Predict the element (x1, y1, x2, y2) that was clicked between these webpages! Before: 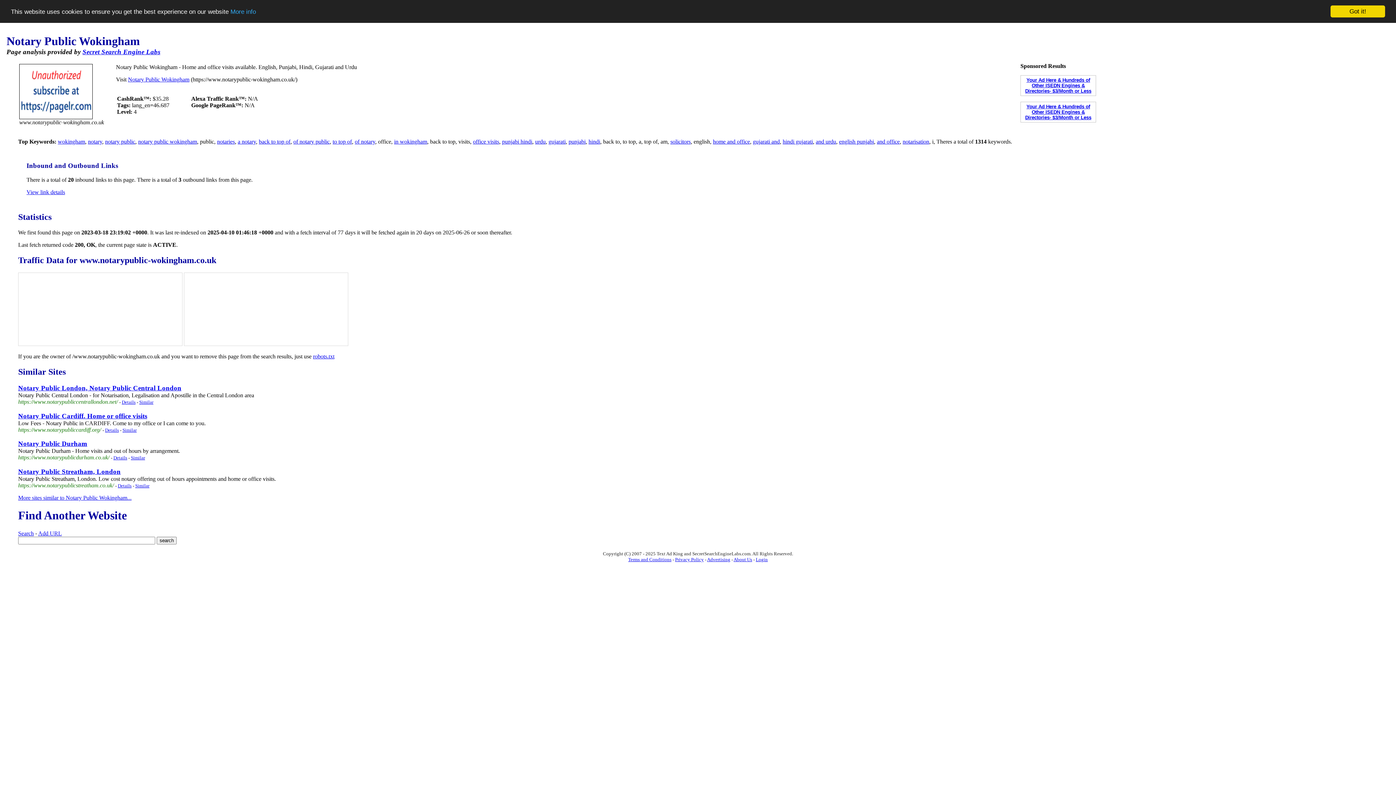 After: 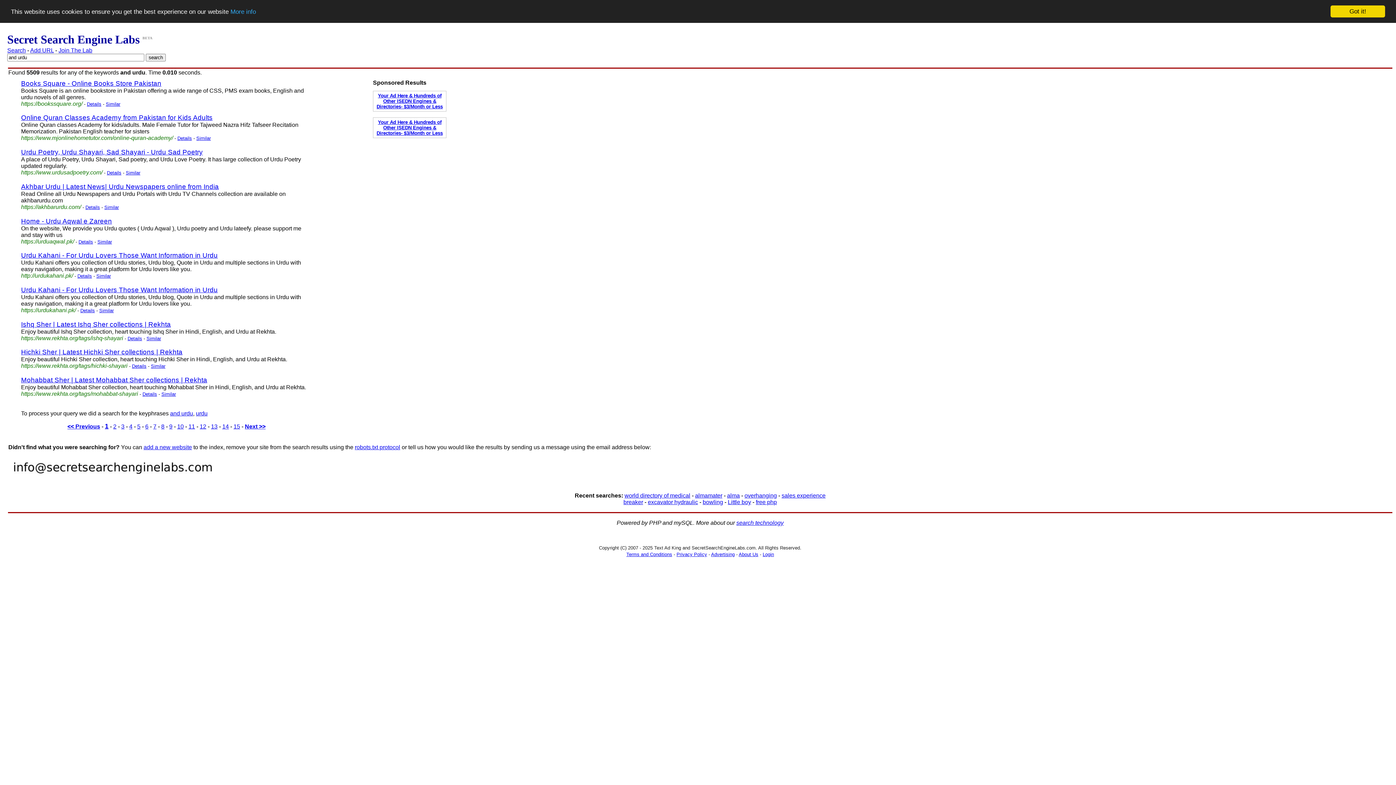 Action: bbox: (816, 138, 836, 144) label: and urdu